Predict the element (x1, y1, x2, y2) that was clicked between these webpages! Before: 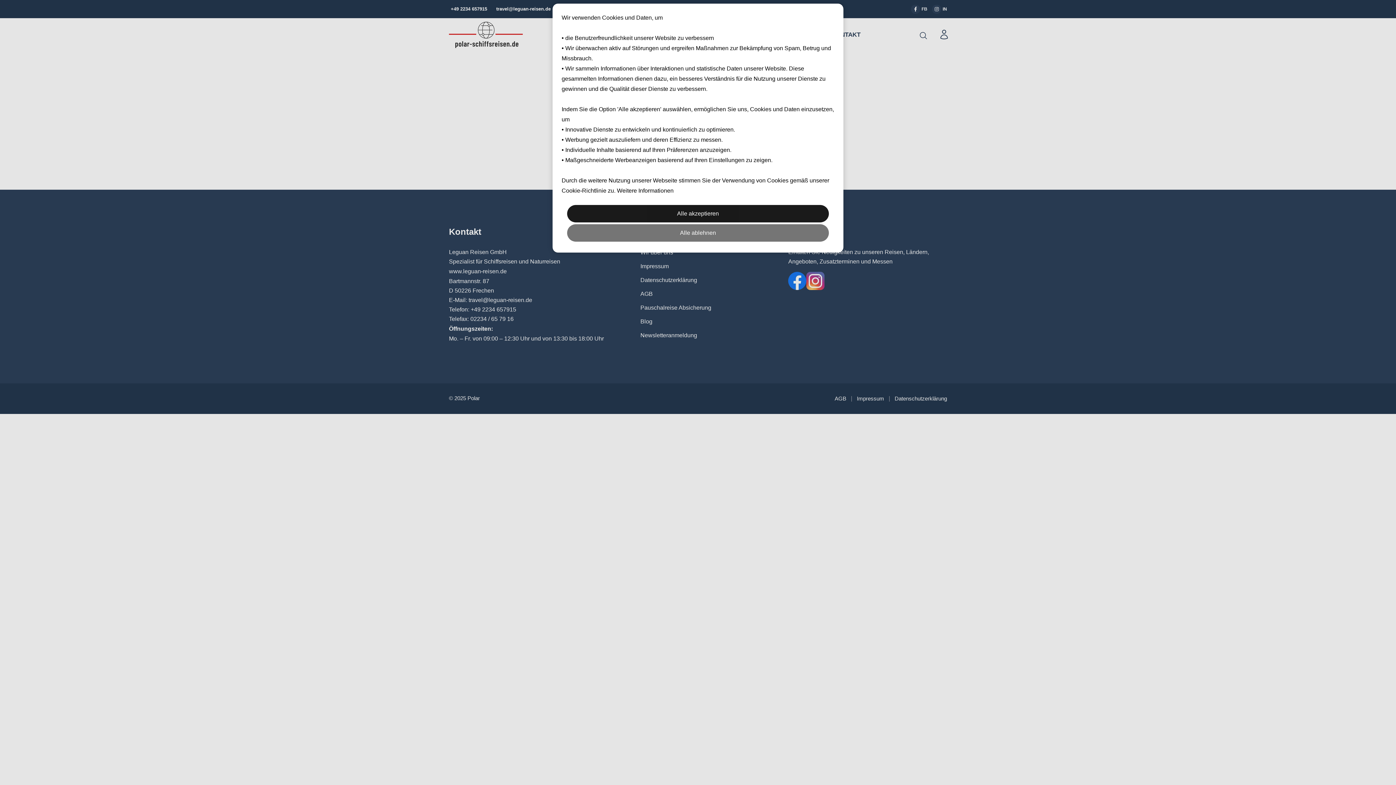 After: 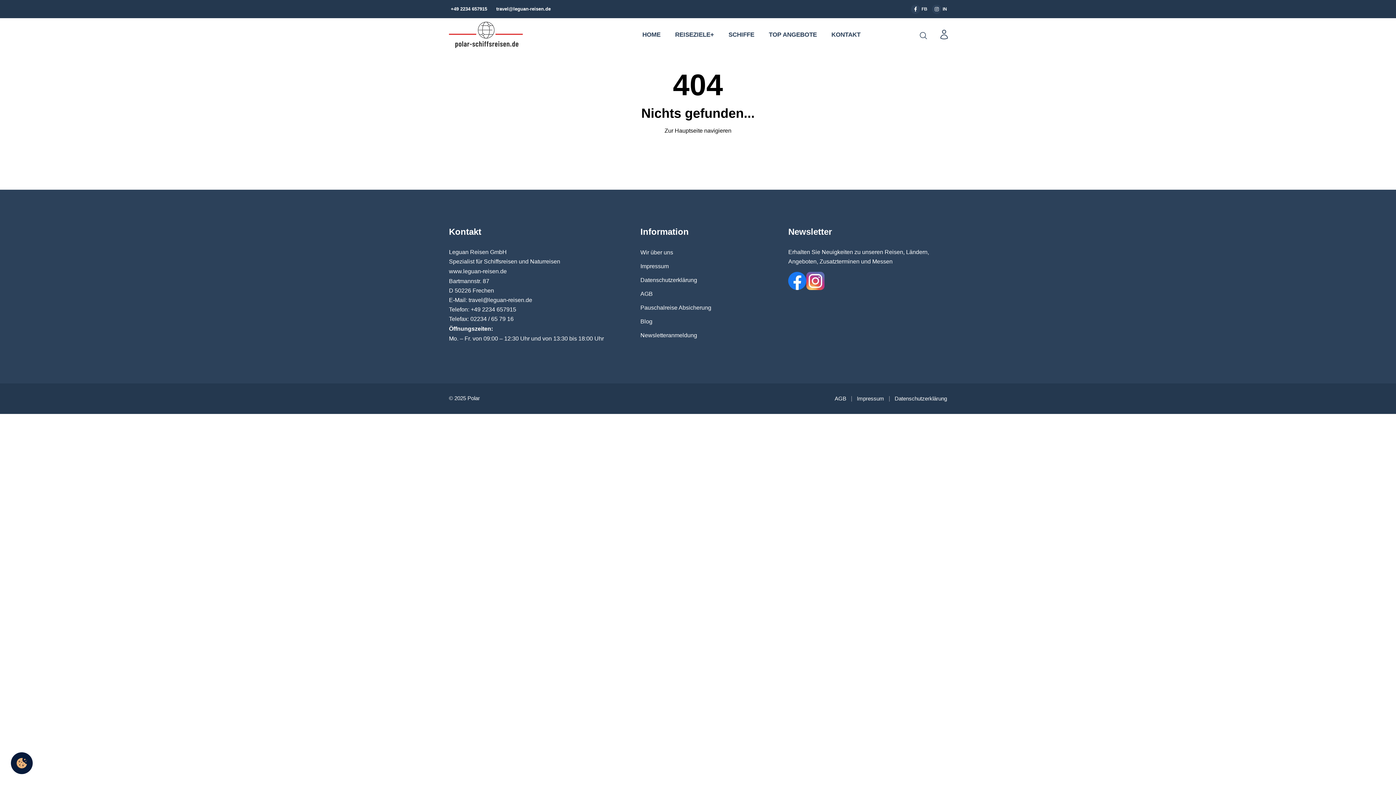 Action: bbox: (567, 224, 829, 241) label: Alle ablehnen